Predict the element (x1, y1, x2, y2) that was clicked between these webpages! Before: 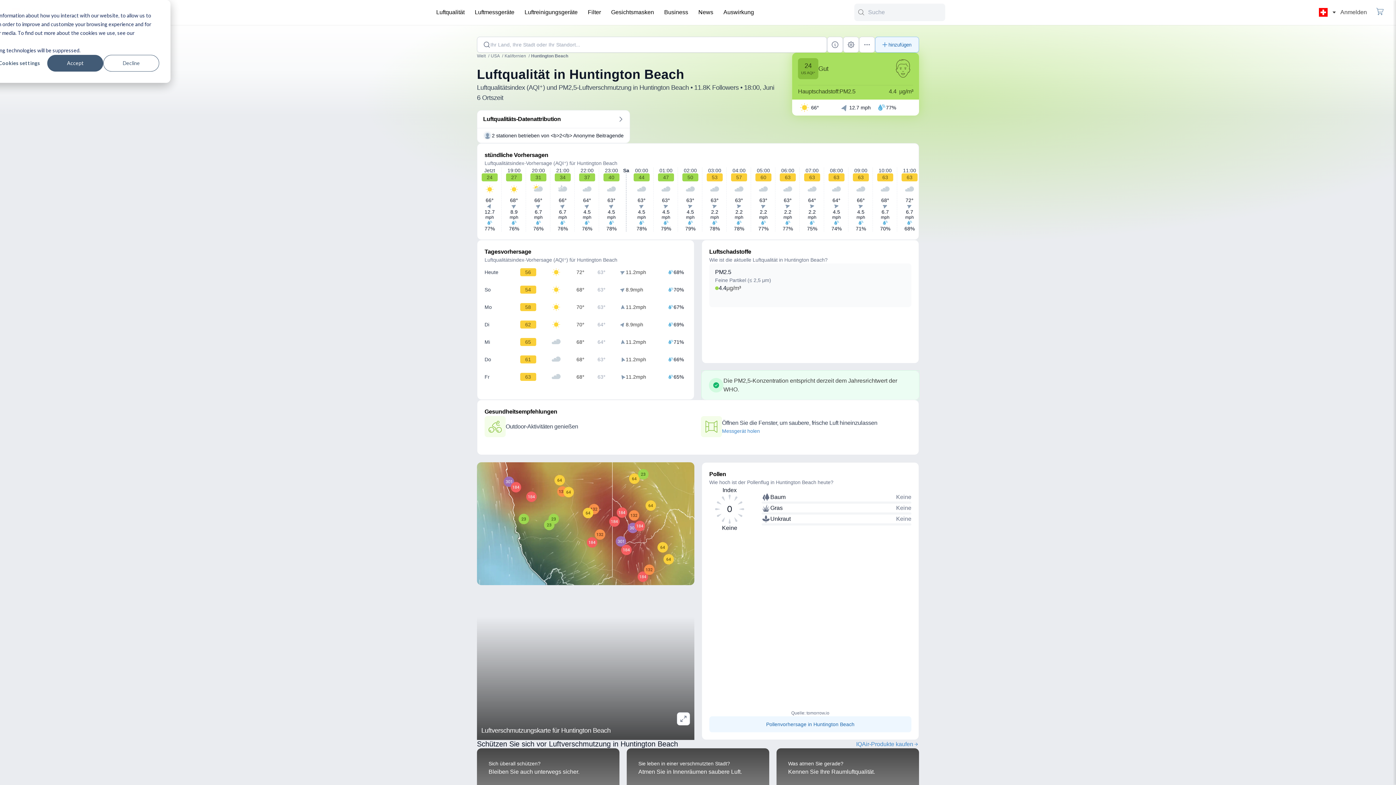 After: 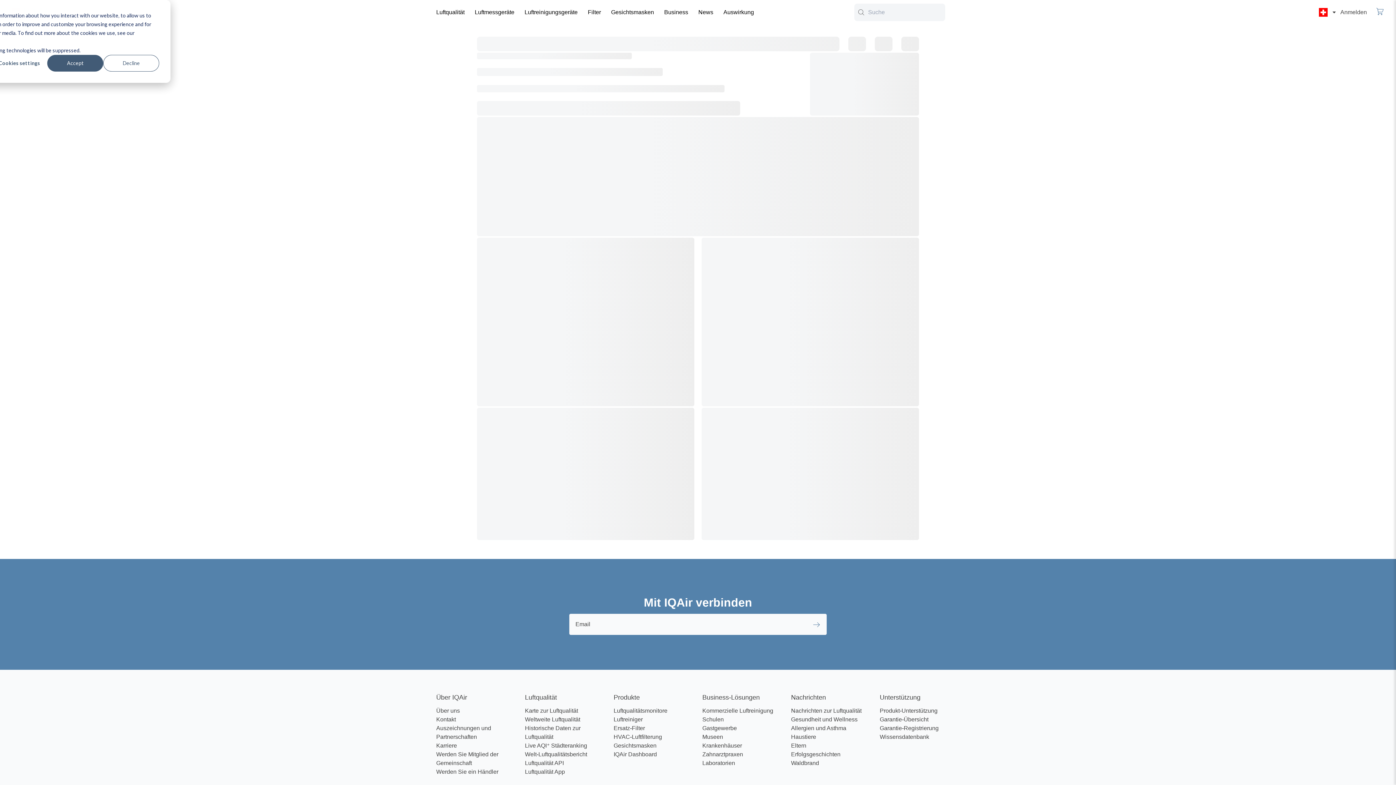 Action: label: Auswirkung bbox: (720, 3, 757, 21)